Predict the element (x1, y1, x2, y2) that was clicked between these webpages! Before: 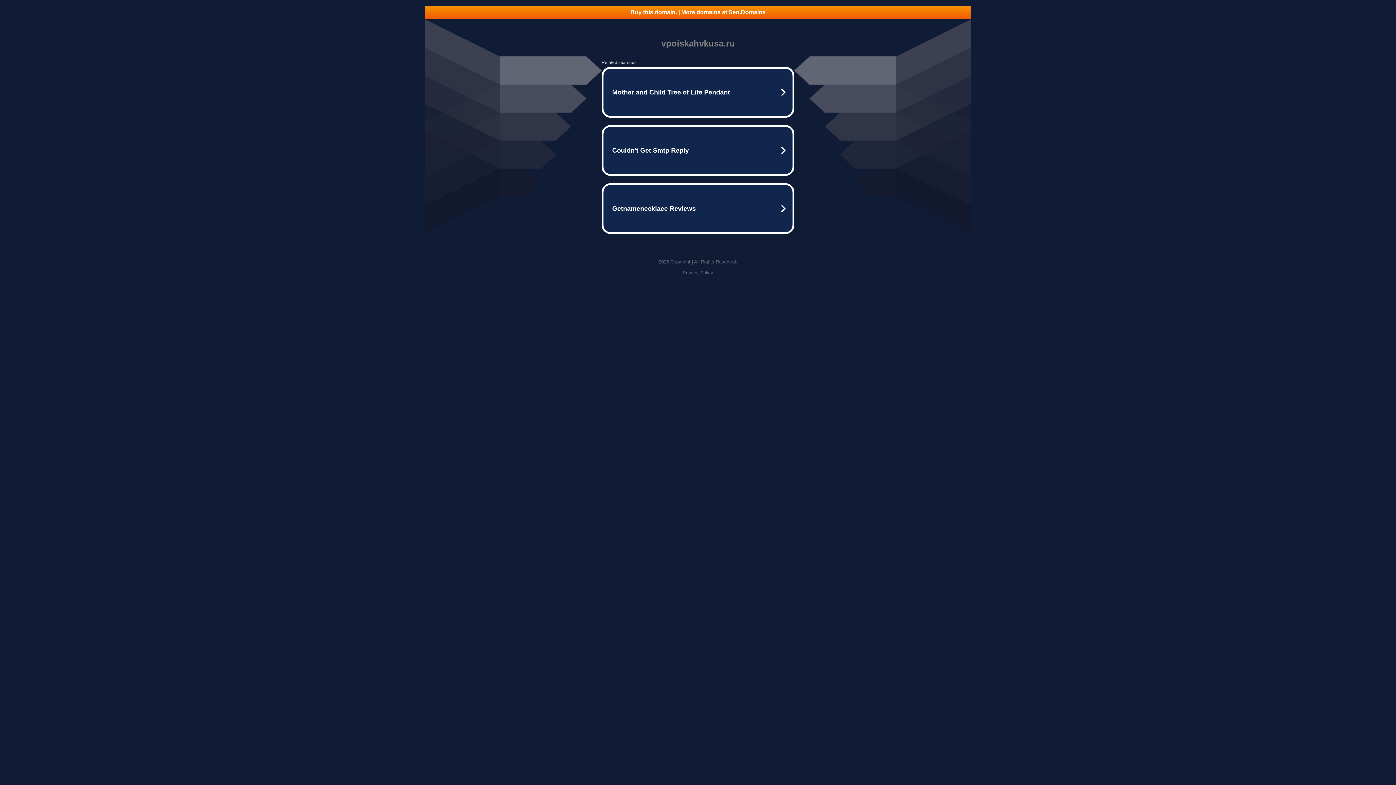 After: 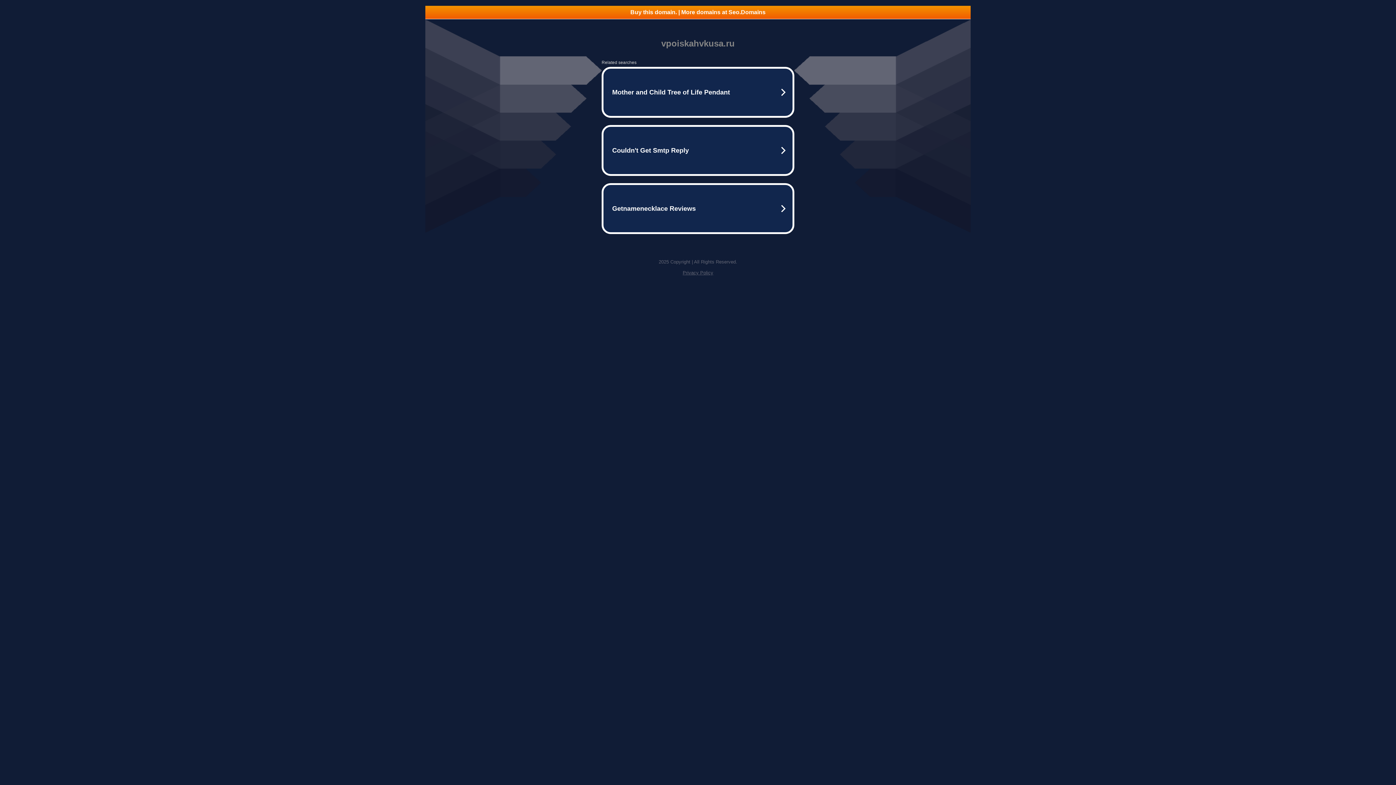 Action: label: Privacy Policy bbox: (682, 270, 713, 275)